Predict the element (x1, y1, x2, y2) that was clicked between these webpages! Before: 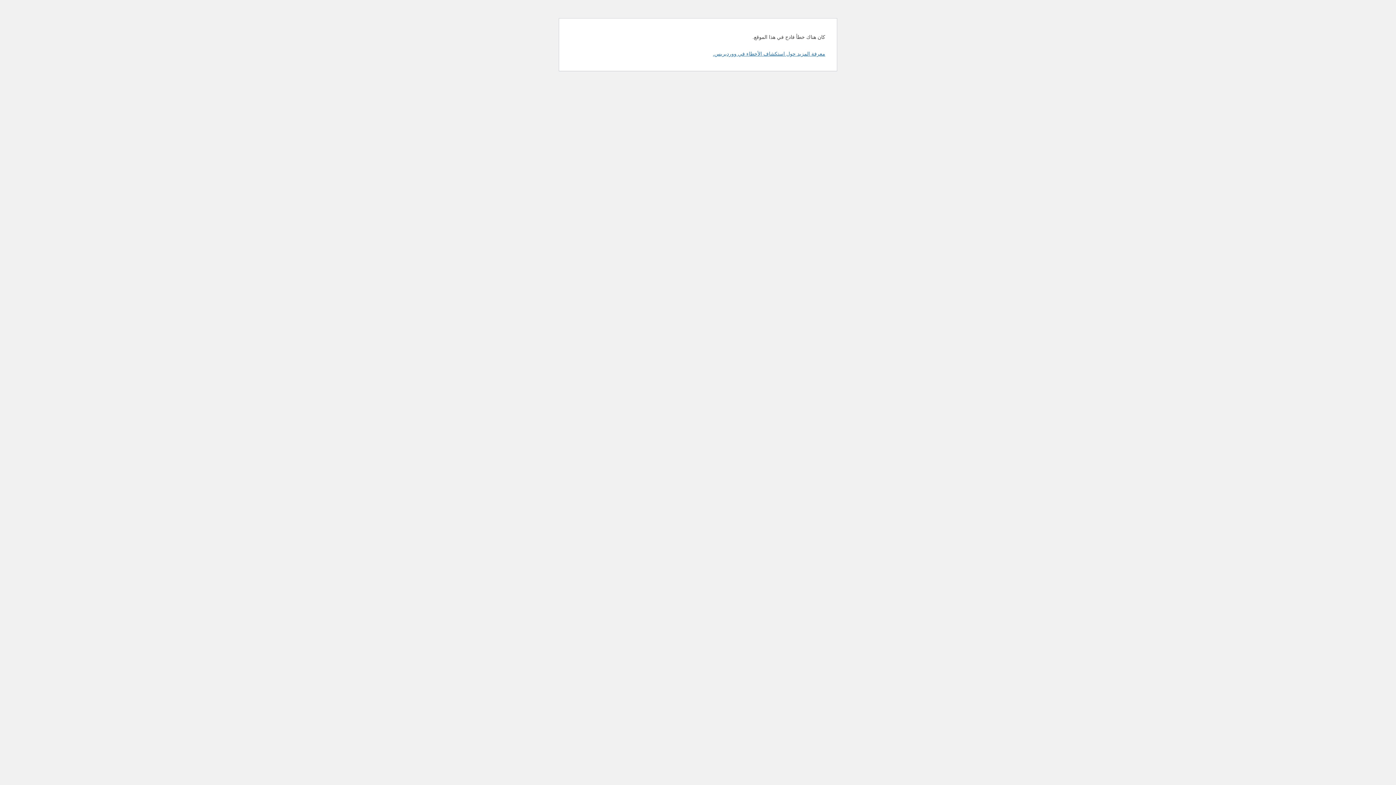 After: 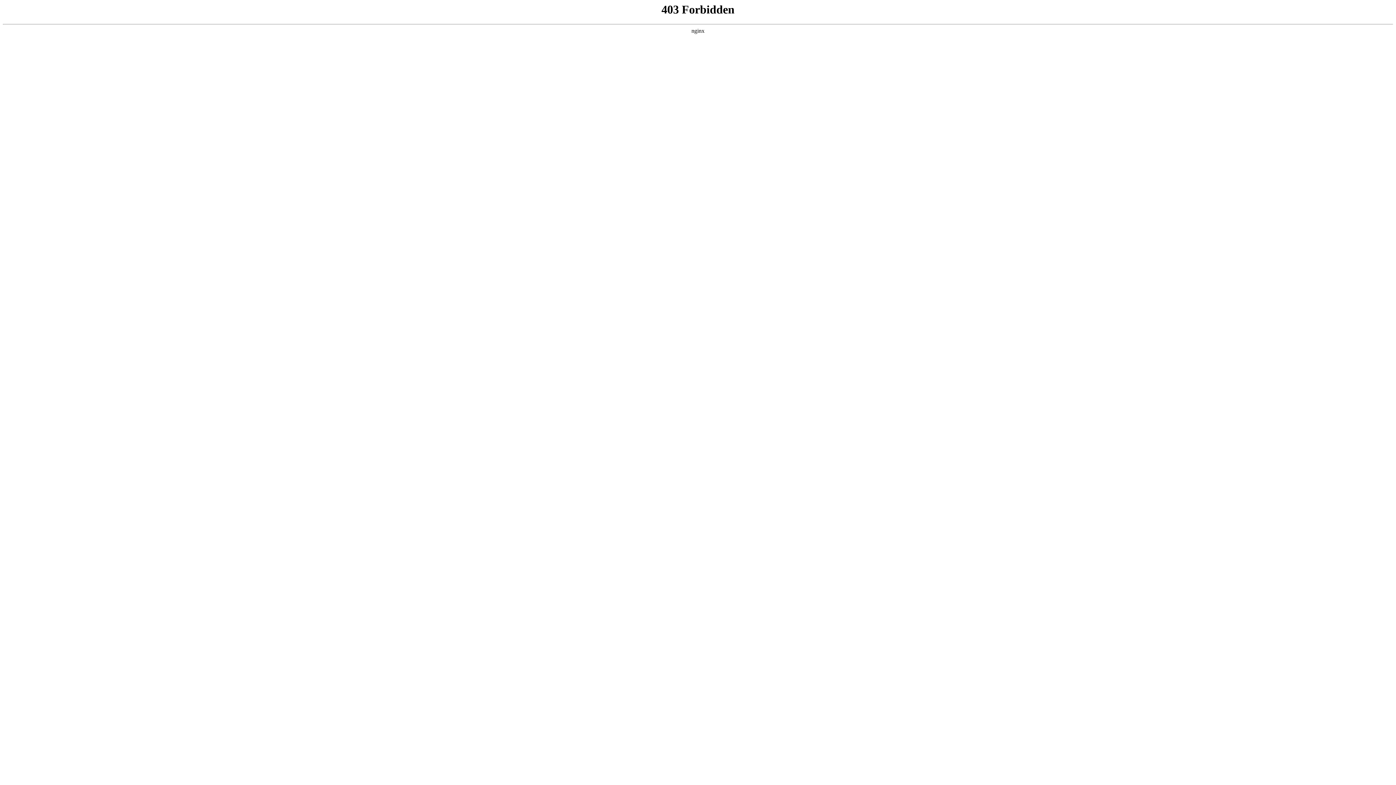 Action: bbox: (713, 50, 825, 56) label: معرفة المزيد حول استكشاف الأخطاء في ووردبريس.